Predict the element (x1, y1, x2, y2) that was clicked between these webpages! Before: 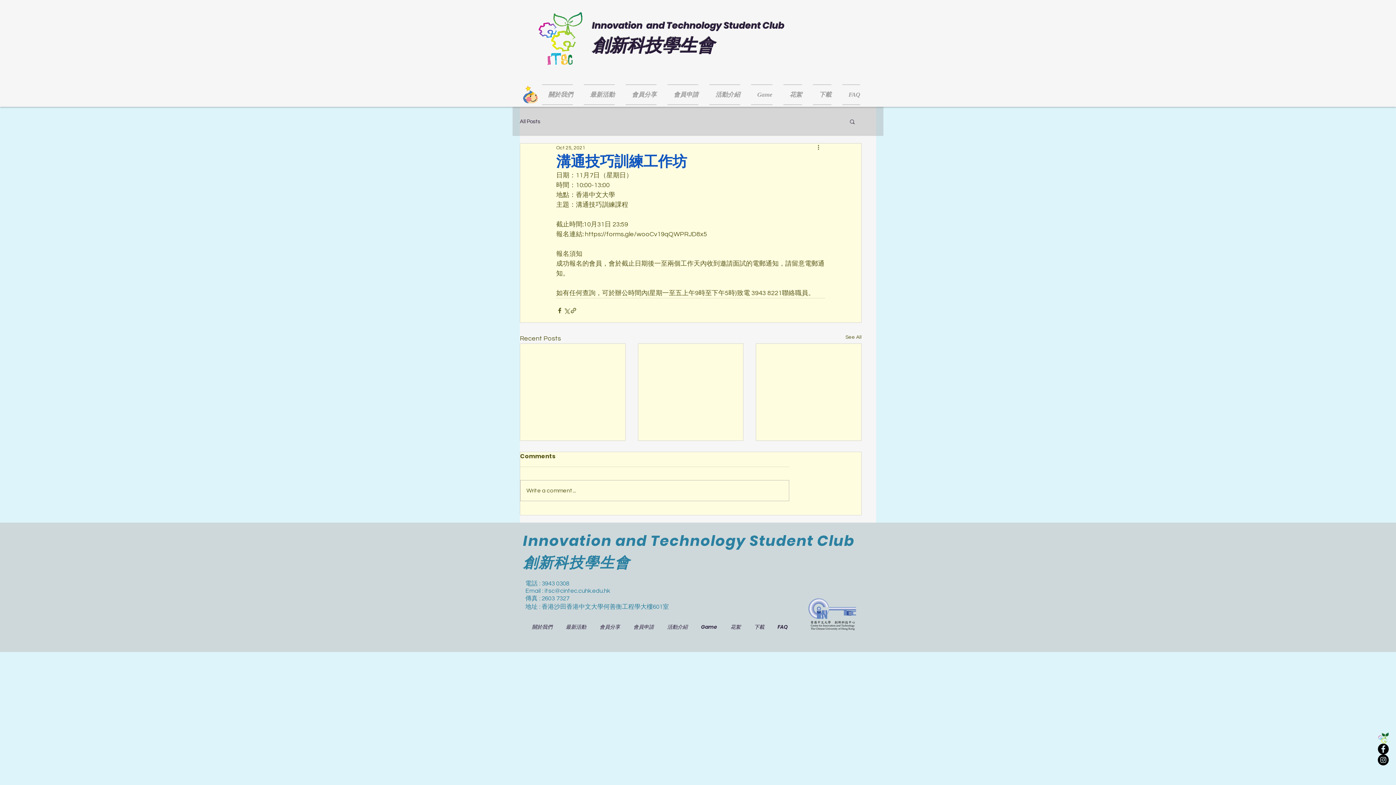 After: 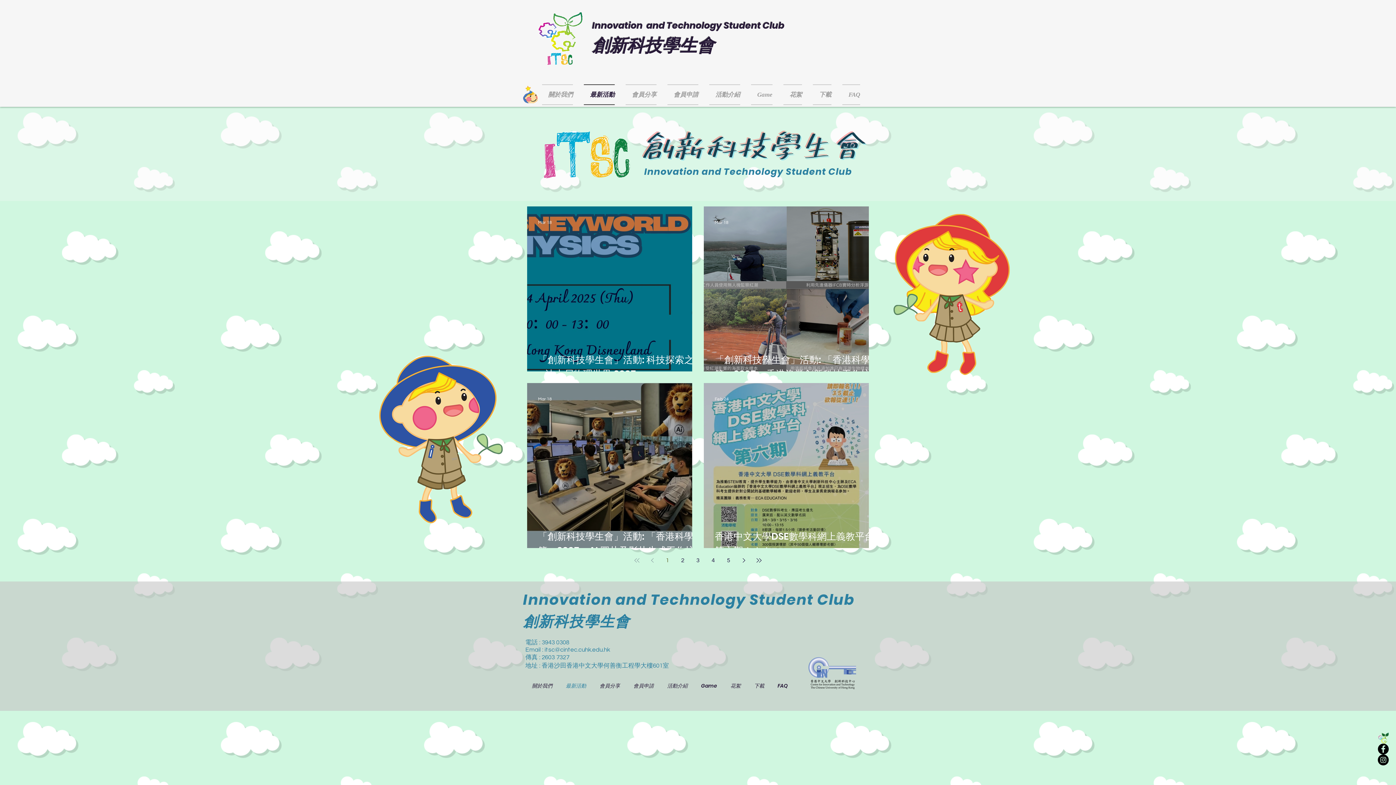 Action: label: 最新活動 bbox: (559, 618, 593, 636)